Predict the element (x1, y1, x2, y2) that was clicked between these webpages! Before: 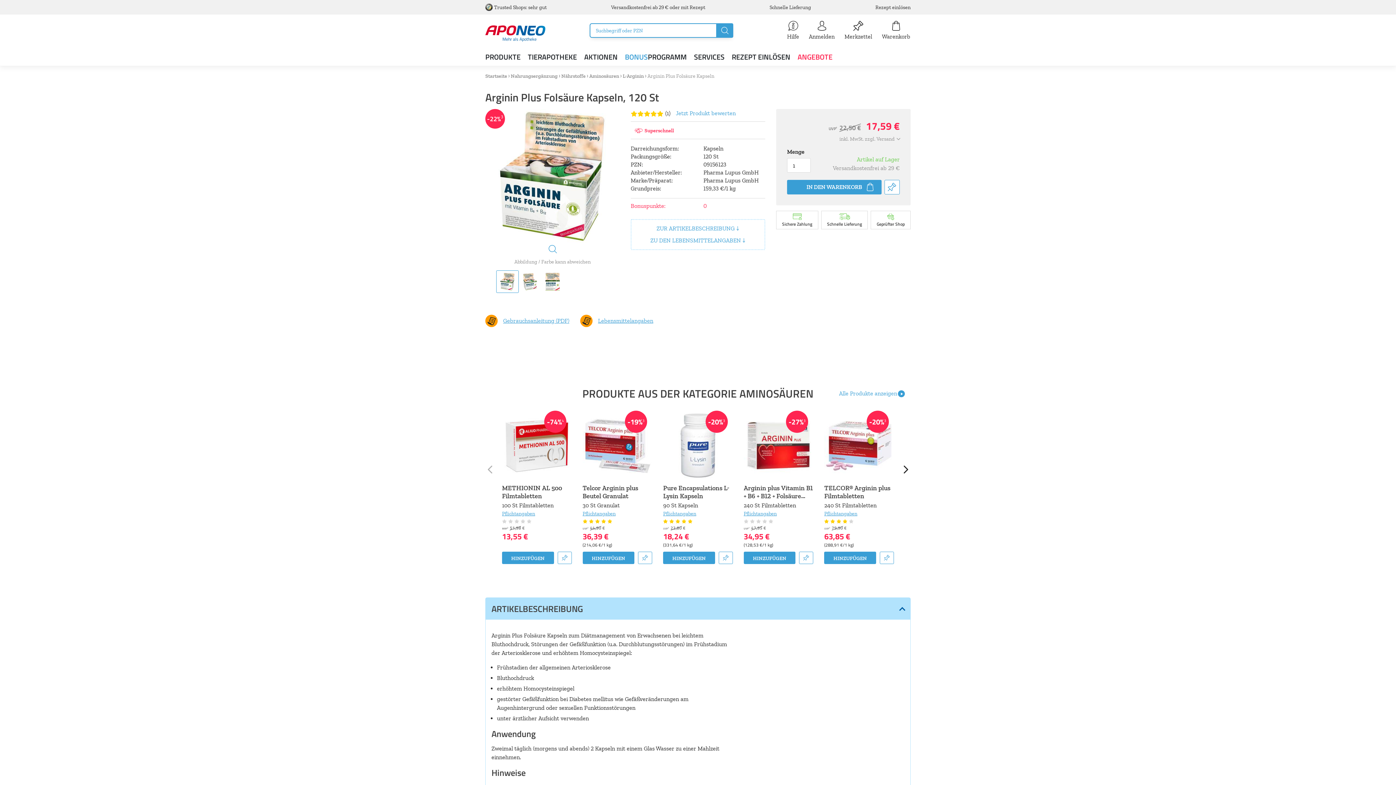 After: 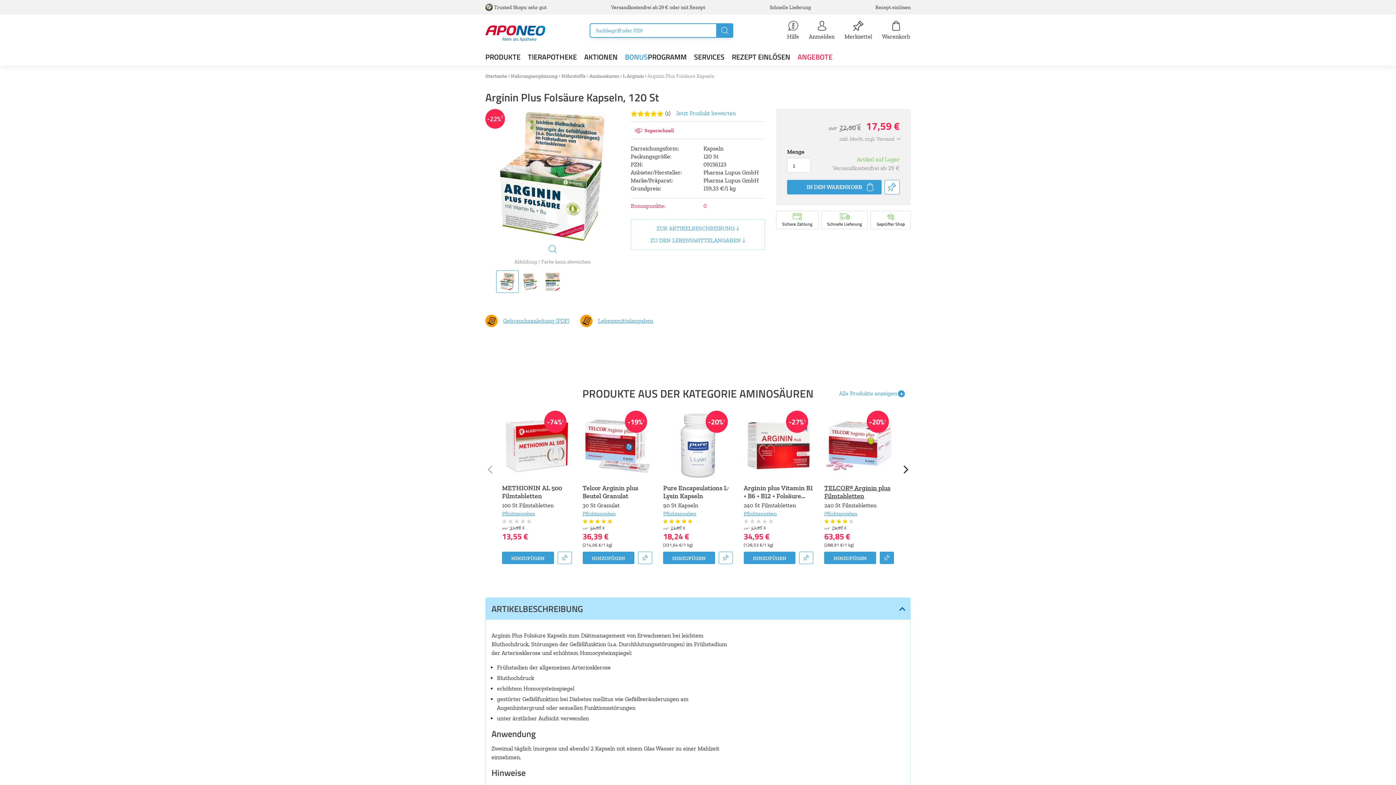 Action: bbox: (879, 552, 894, 564) label: Diesen Artikel auf einen Merzettel speichern